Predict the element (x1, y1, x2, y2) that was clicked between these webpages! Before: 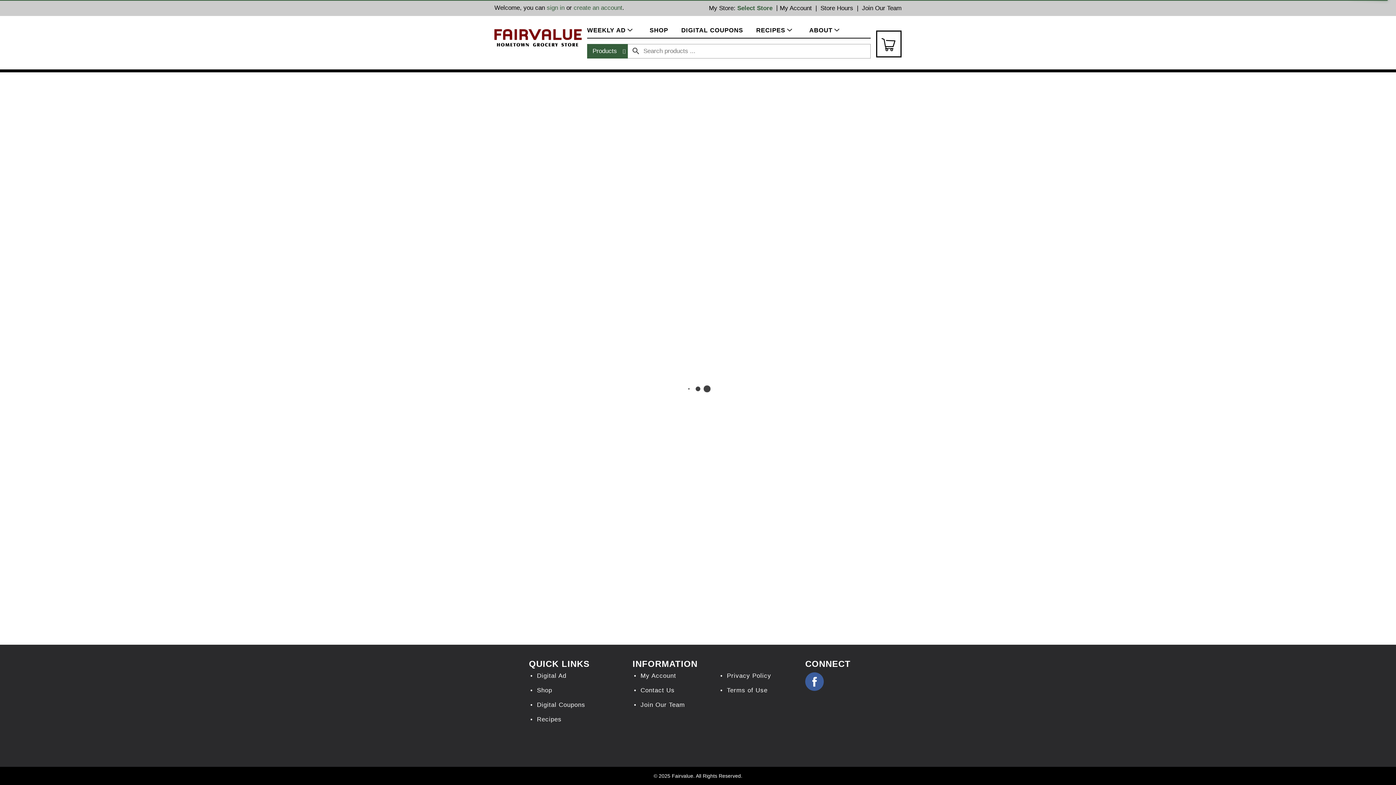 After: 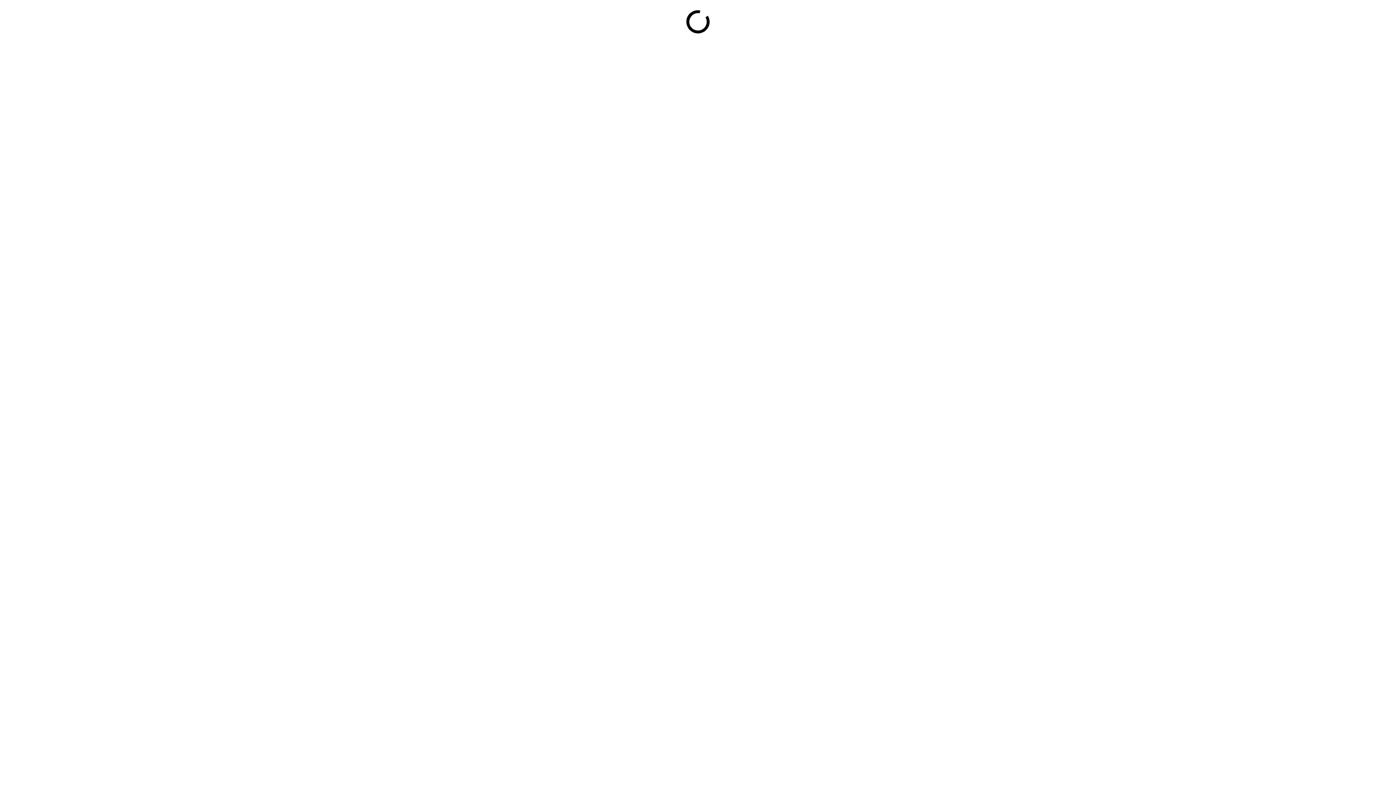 Action: bbox: (535, 672, 625, 680) label: Digital Ad